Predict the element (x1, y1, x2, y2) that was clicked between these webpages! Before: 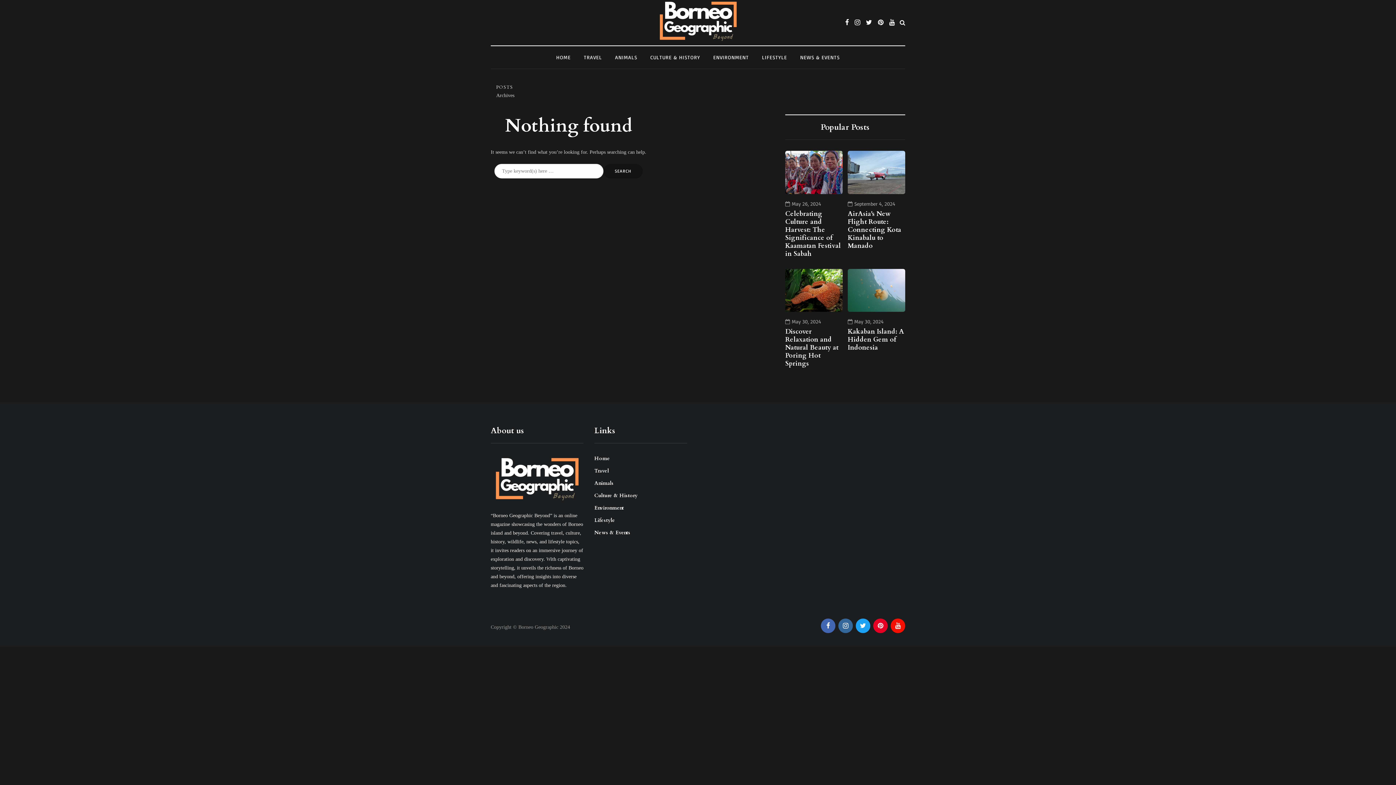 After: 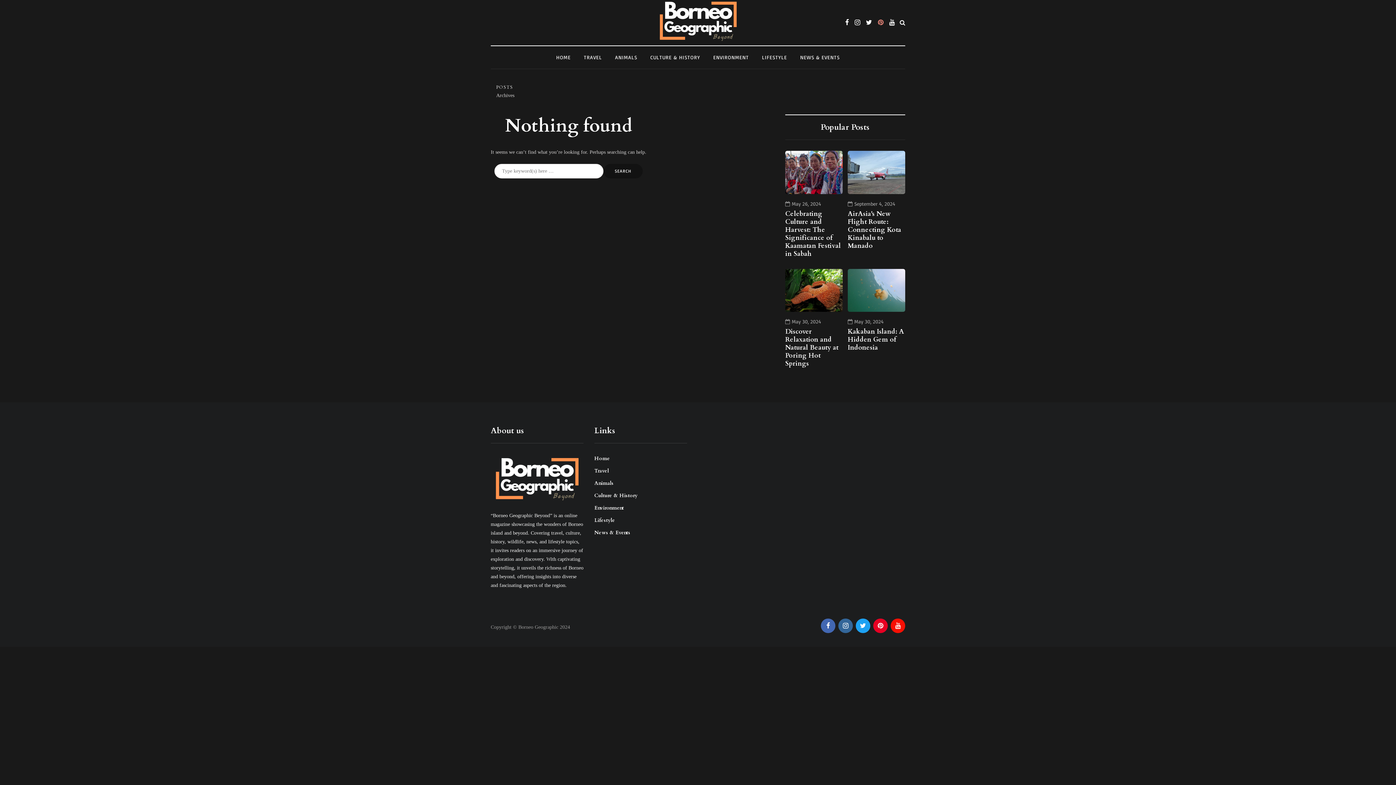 Action: bbox: (878, 17, 883, 28)